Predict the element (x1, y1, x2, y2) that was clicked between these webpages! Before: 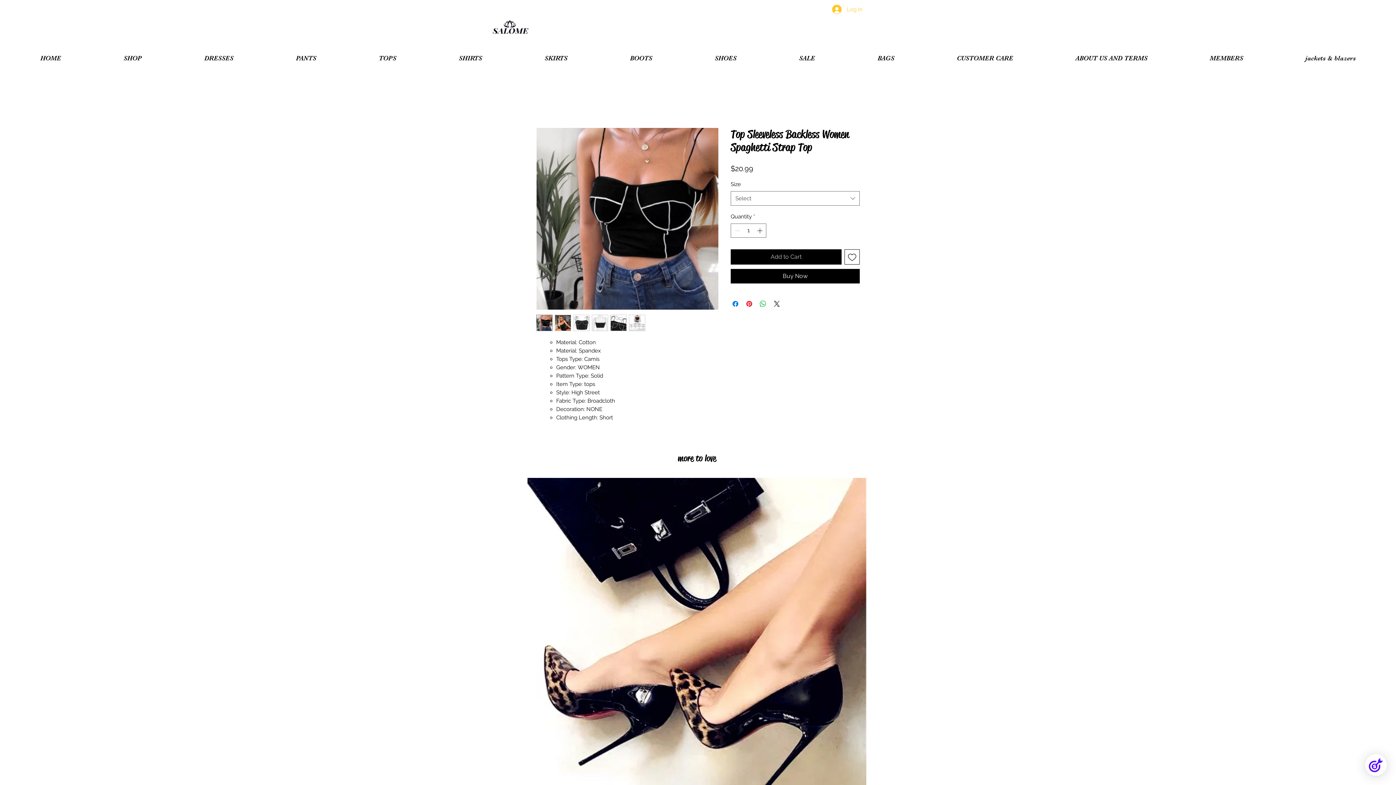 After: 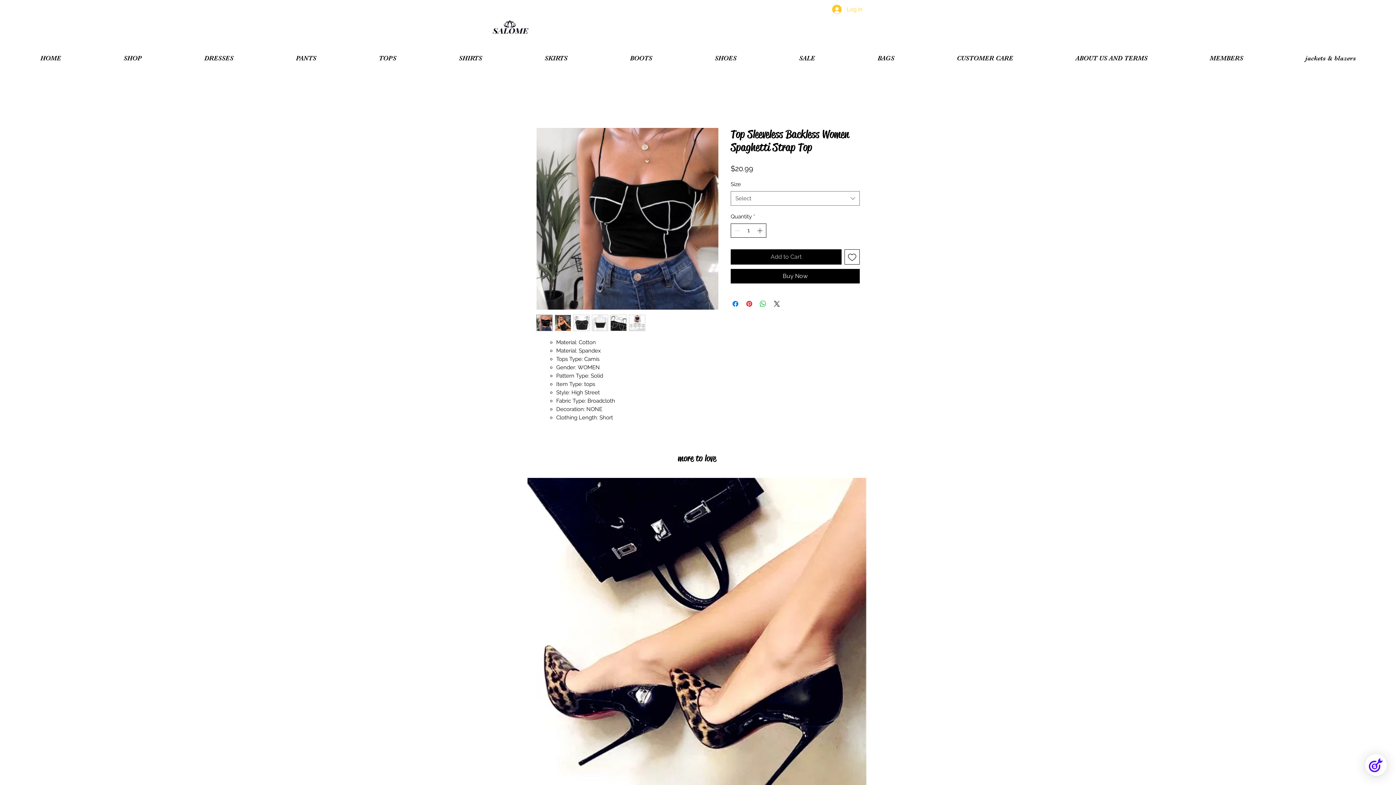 Action: bbox: (755, 224, 765, 237)